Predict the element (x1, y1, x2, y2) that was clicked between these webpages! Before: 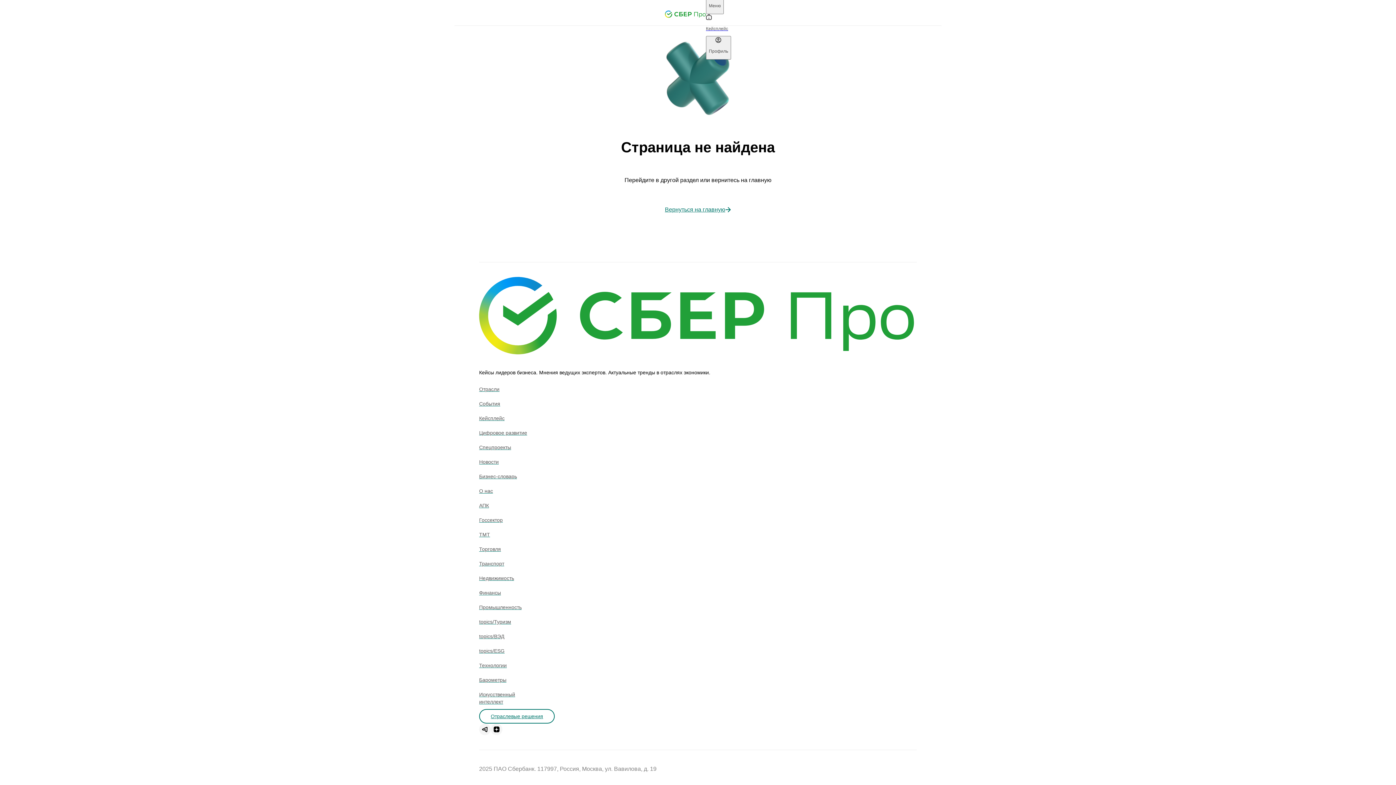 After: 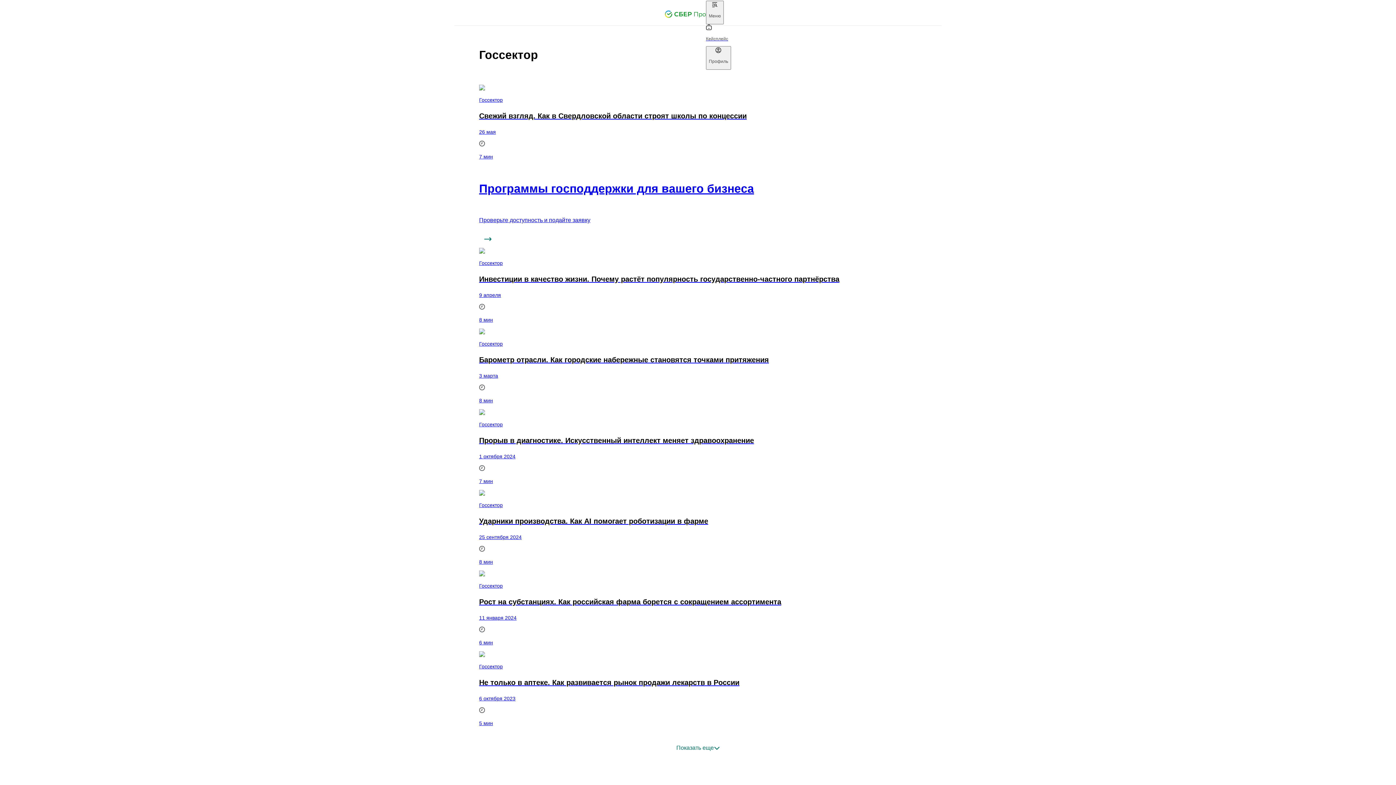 Action: bbox: (479, 513, 530, 527) label: Госсектор